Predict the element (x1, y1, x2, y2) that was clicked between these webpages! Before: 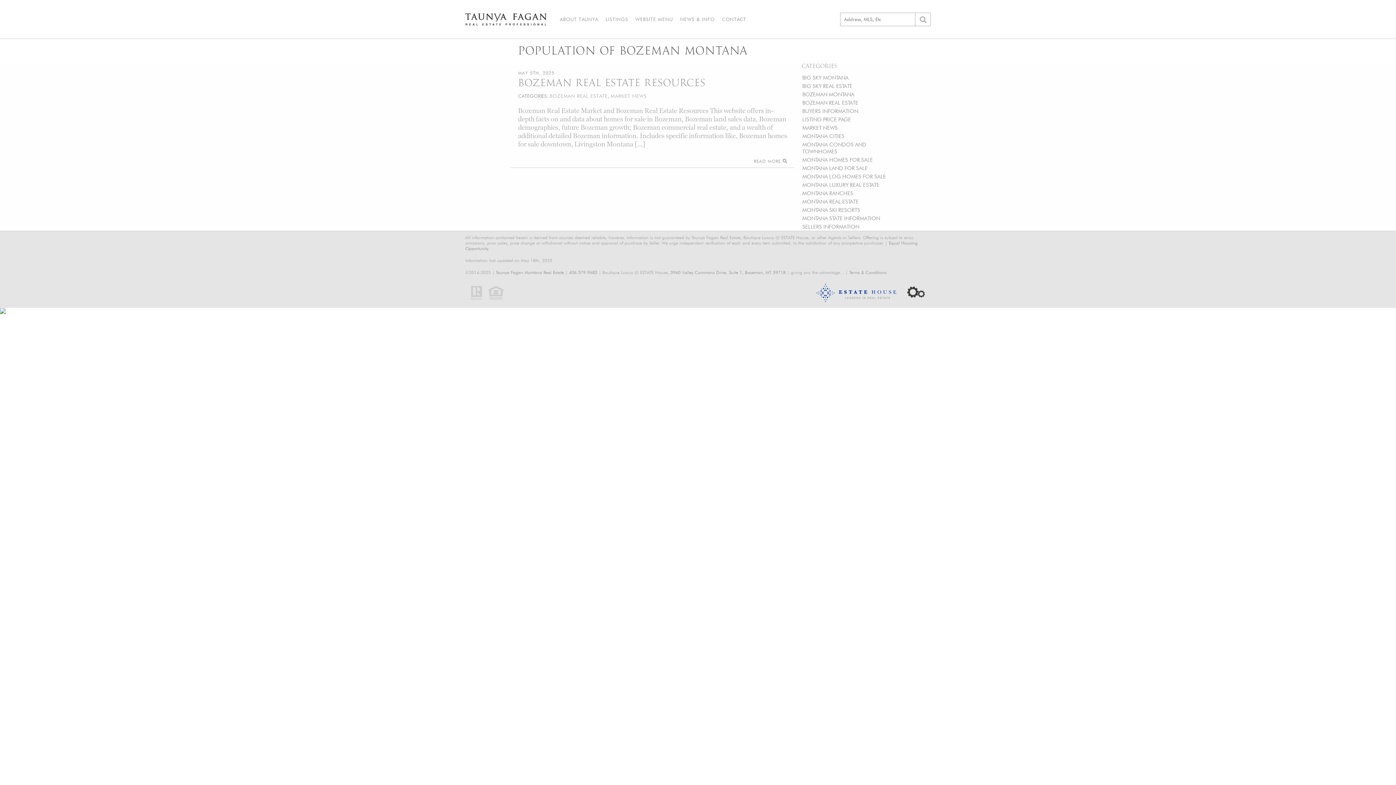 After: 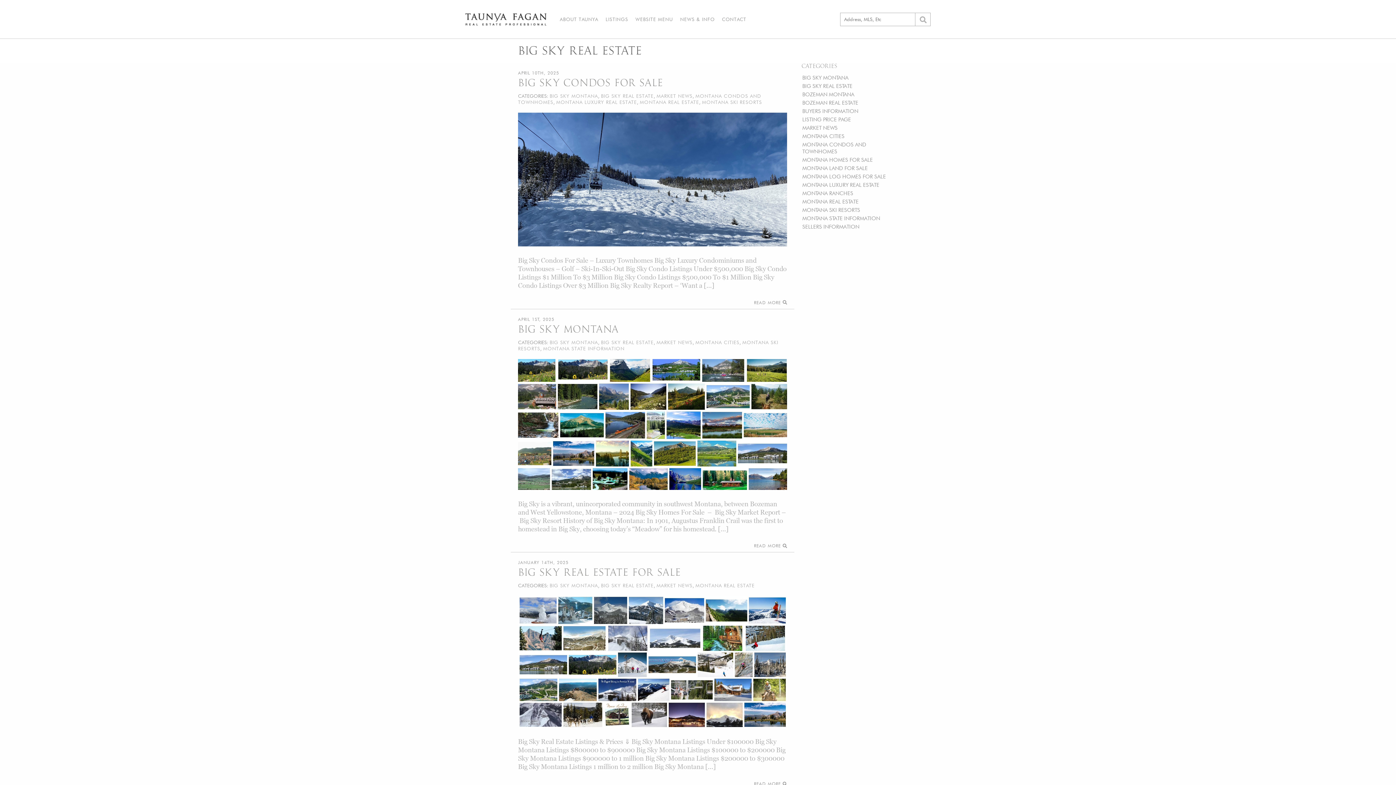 Action: bbox: (802, 82, 852, 89) label: BIG SKY REAL ESTATE